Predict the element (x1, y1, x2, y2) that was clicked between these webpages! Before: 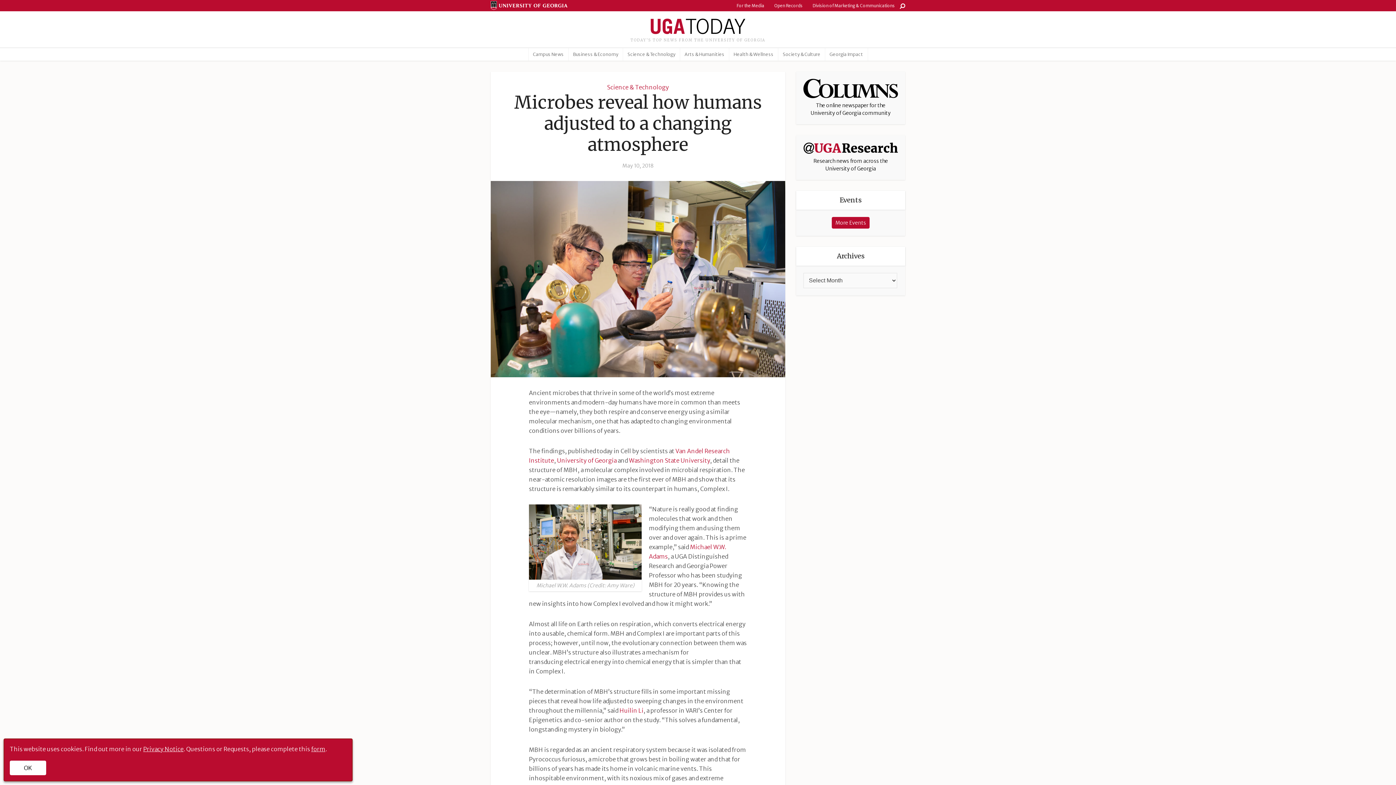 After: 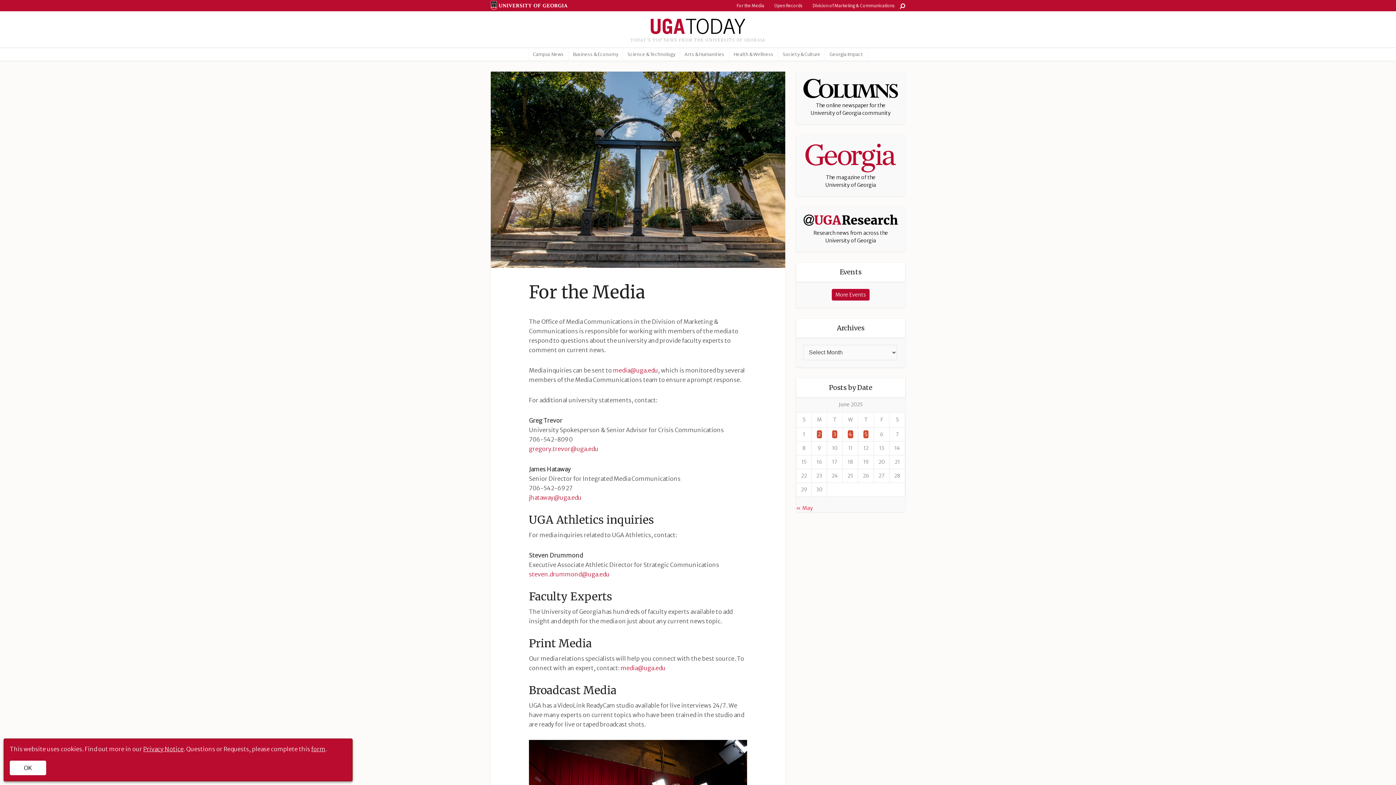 Action: label: For the Media bbox: (733, 2, 767, 8)